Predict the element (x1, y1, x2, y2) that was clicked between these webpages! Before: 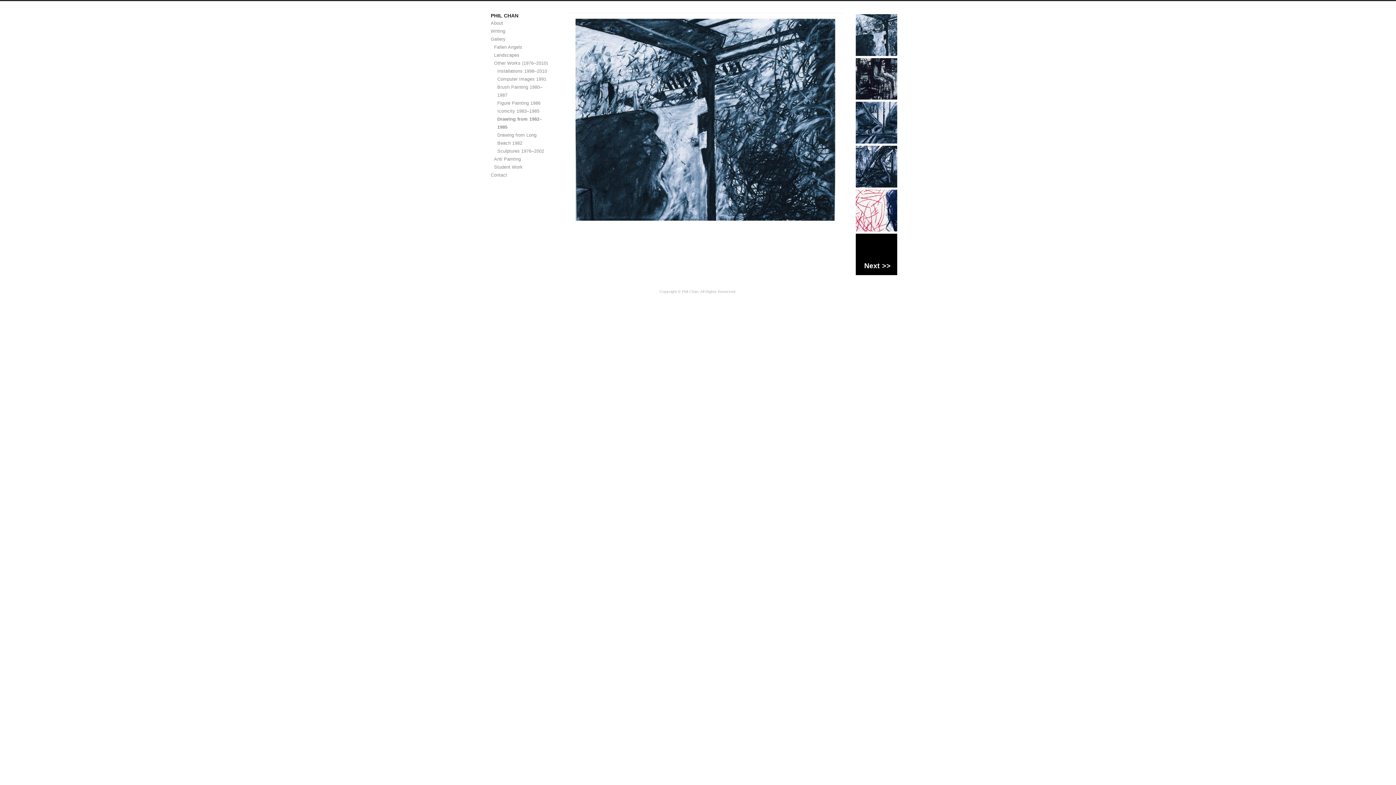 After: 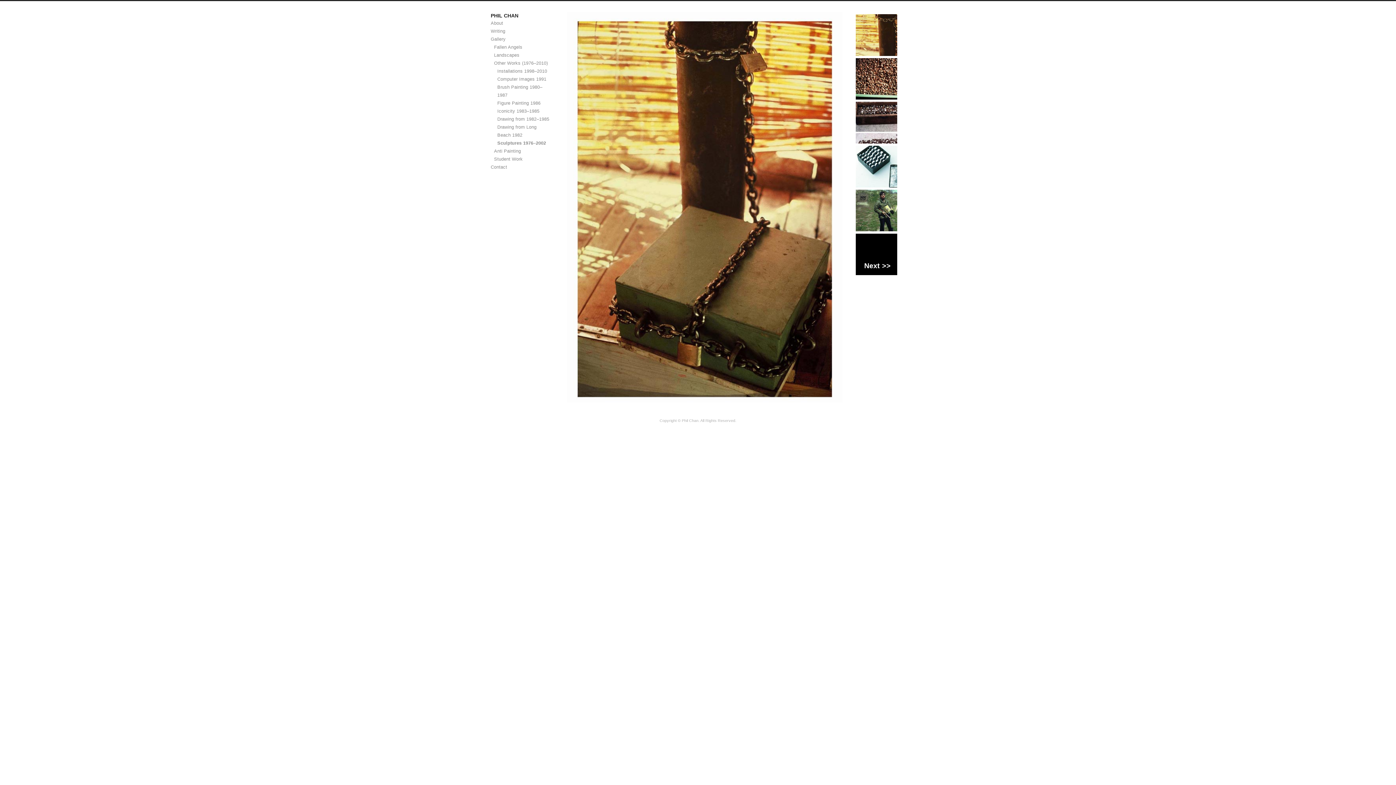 Action: bbox: (497, 148, 544, 153) label: Sculptures 1976–2002